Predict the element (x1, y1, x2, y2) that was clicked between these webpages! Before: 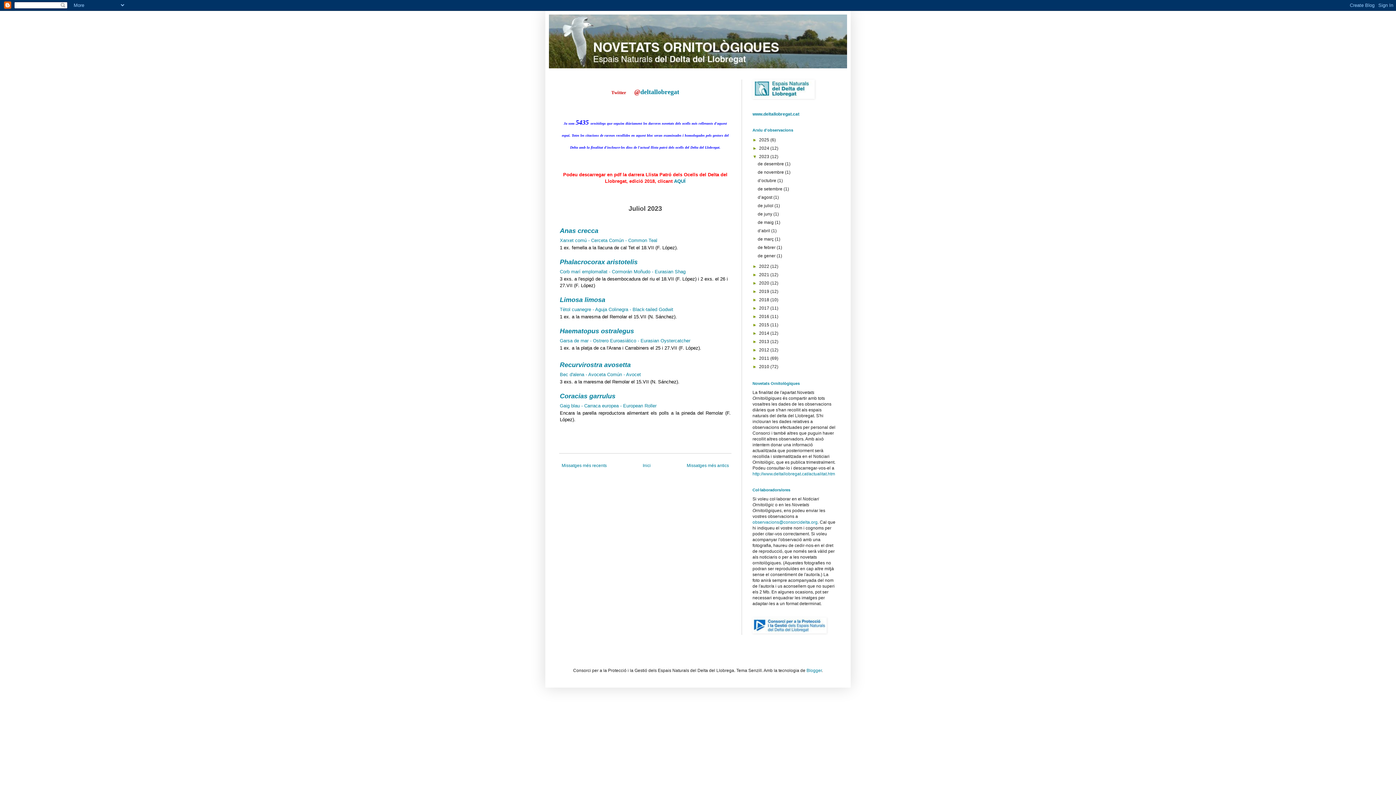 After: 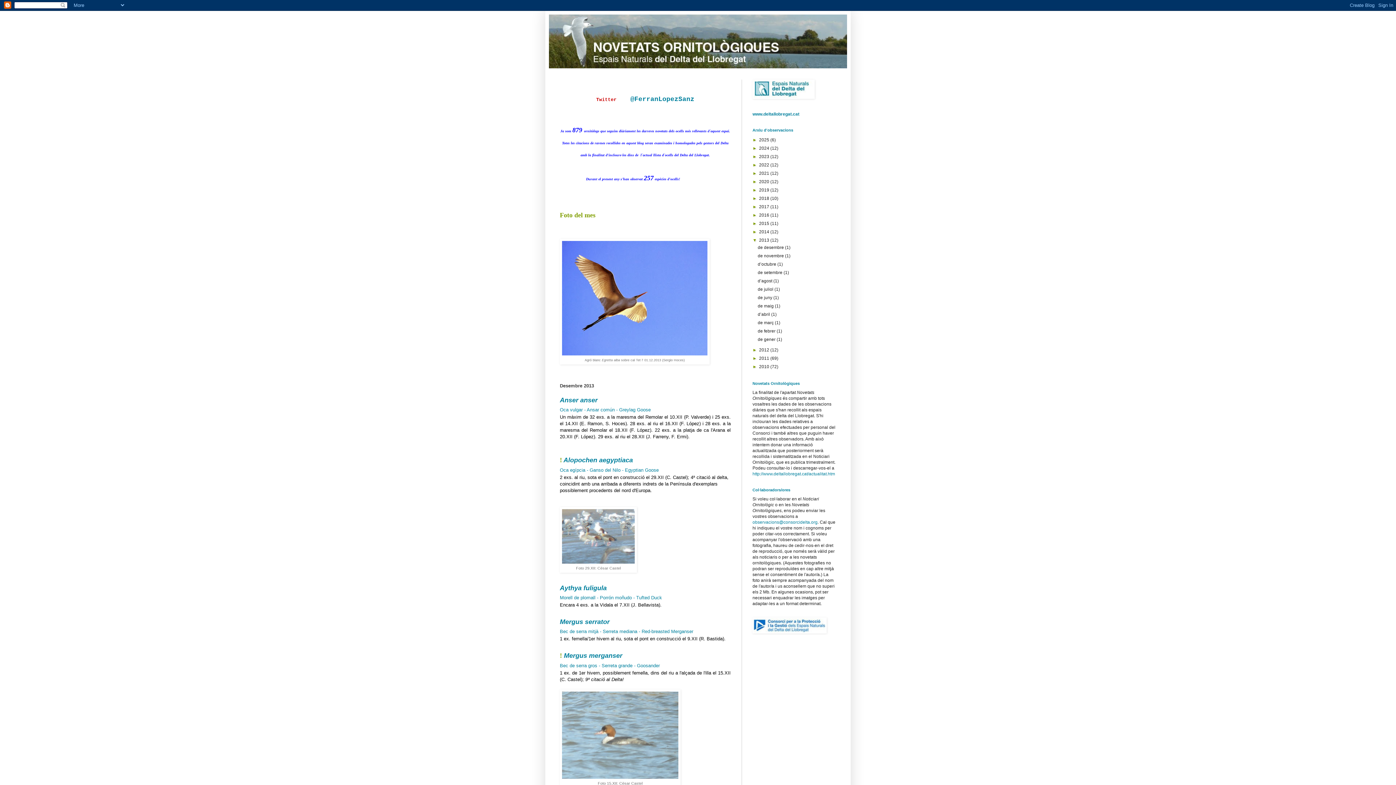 Action: label: 2013  bbox: (759, 339, 770, 344)